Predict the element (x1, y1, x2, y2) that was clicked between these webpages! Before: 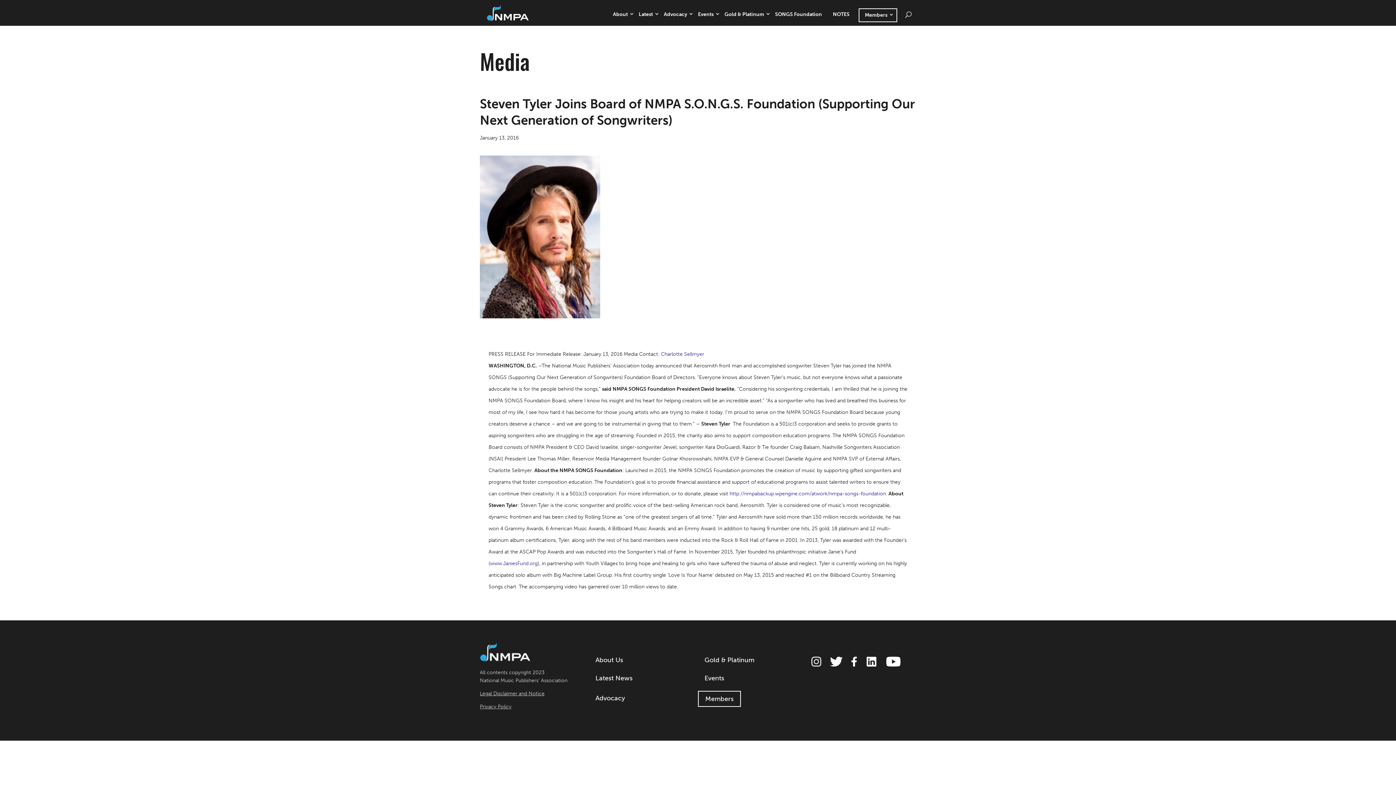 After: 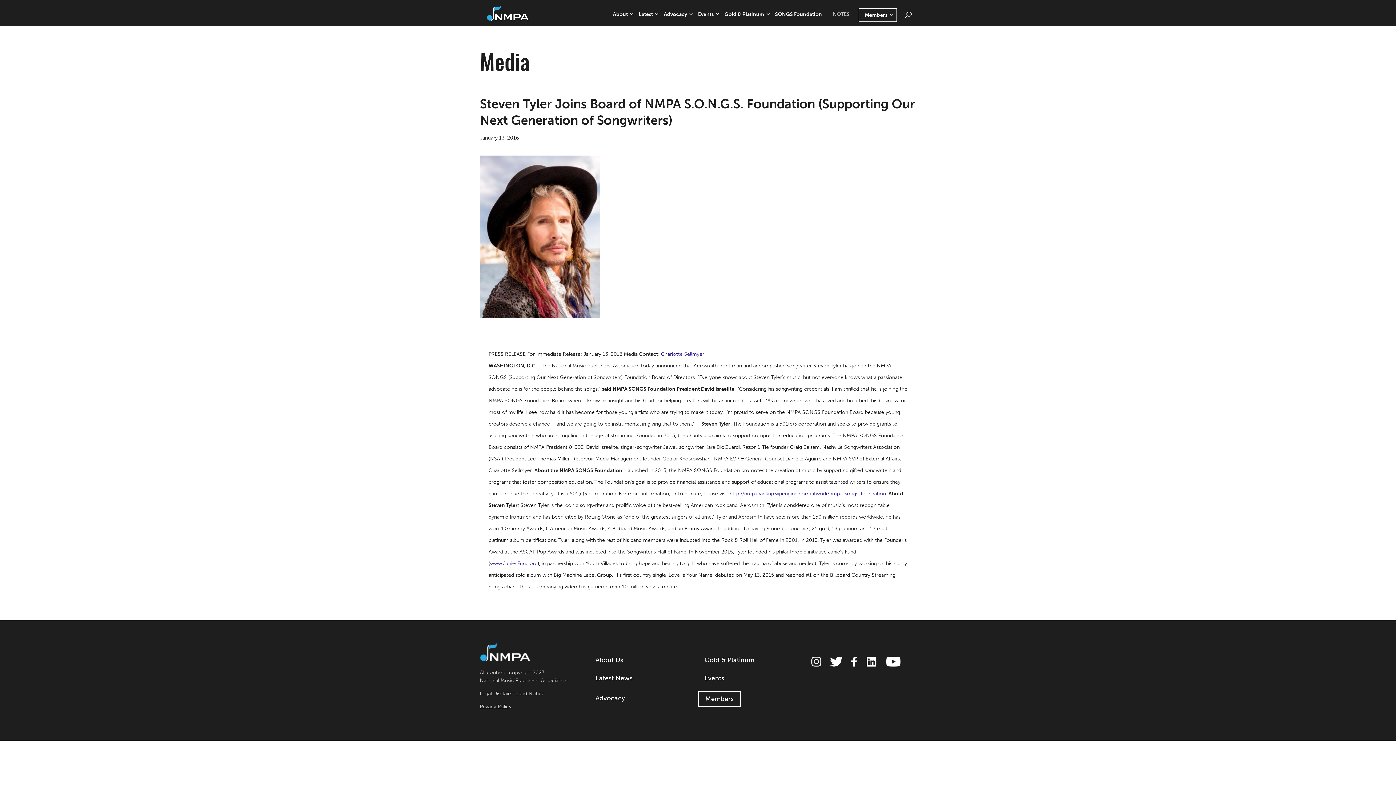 Action: bbox: (827, 8, 855, 20) label: NOTES